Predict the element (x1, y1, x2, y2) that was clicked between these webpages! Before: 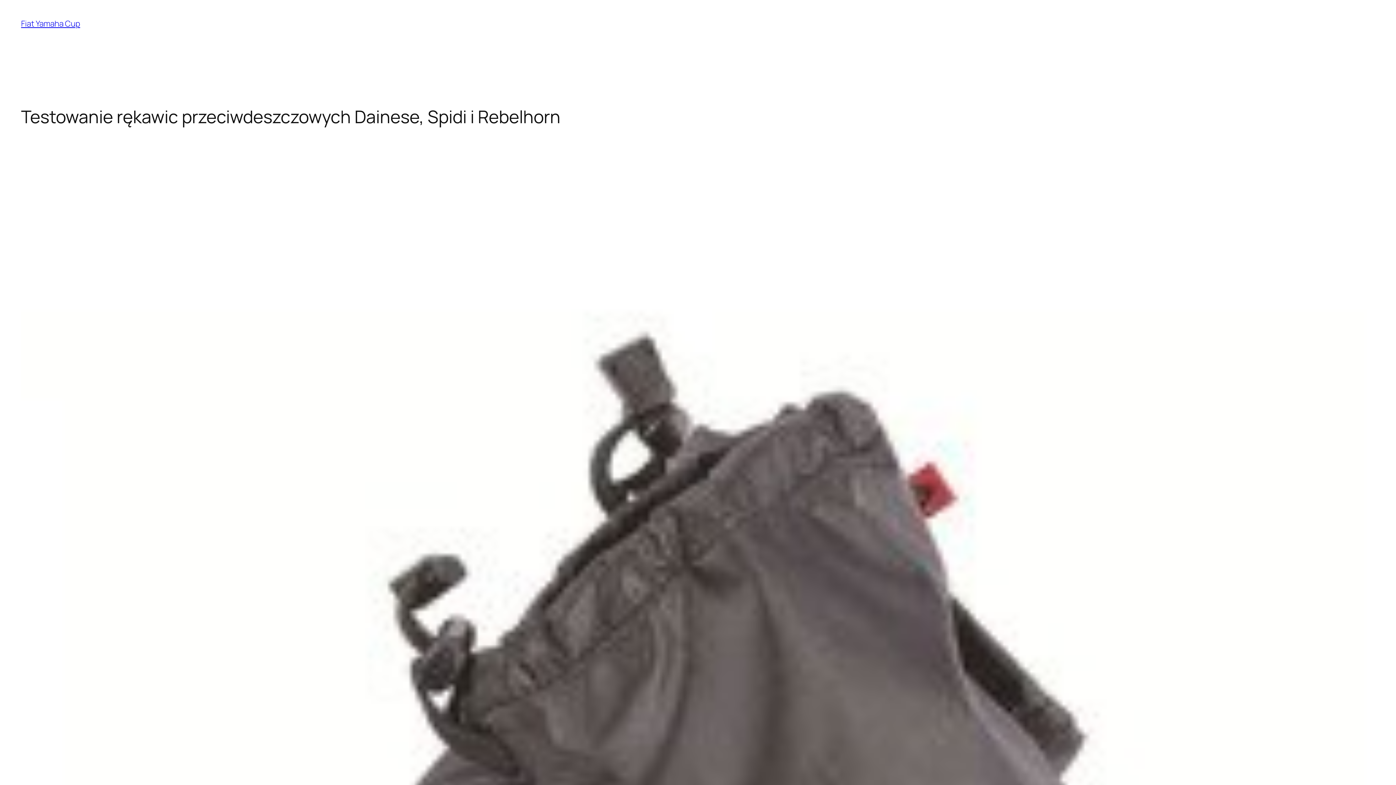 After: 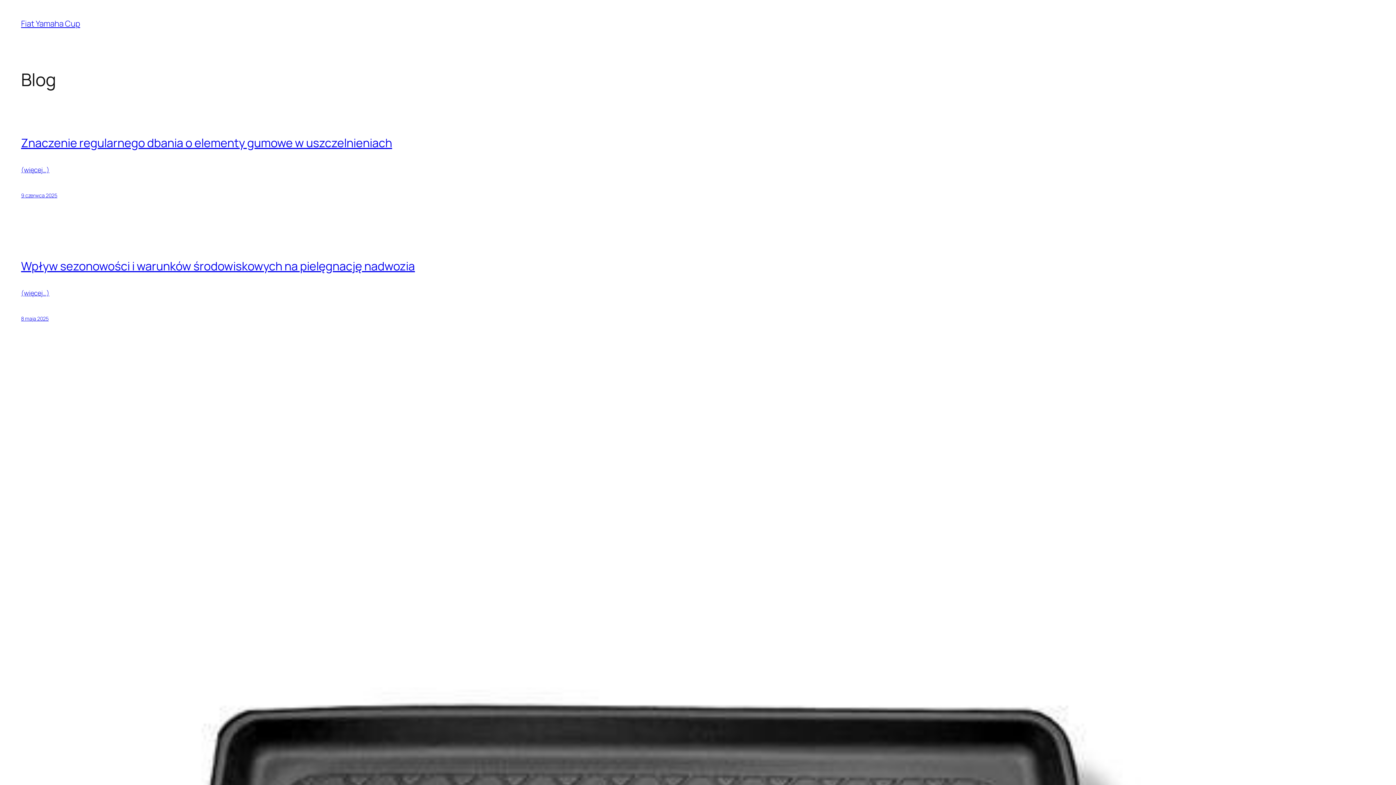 Action: bbox: (21, 18, 80, 29) label: Fiat Yamaha Cup